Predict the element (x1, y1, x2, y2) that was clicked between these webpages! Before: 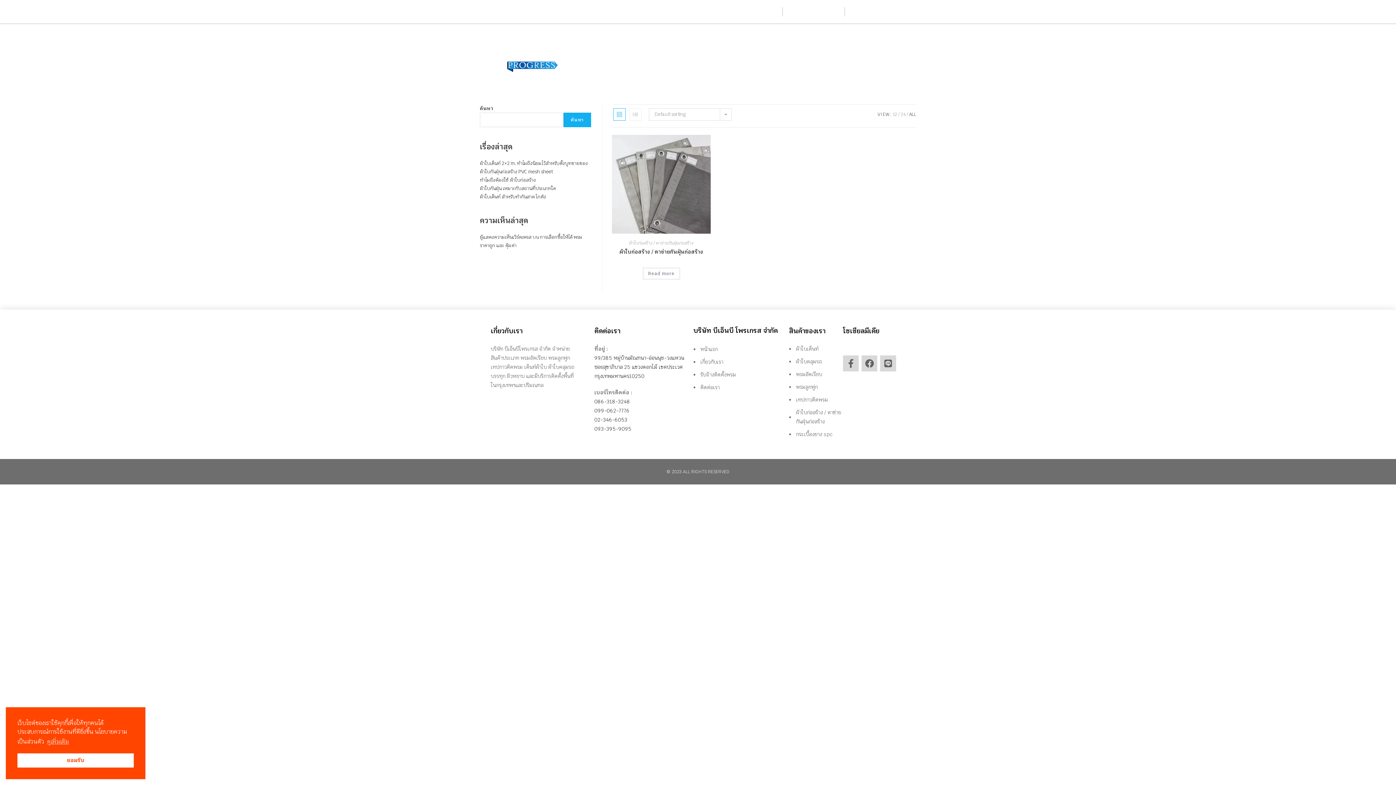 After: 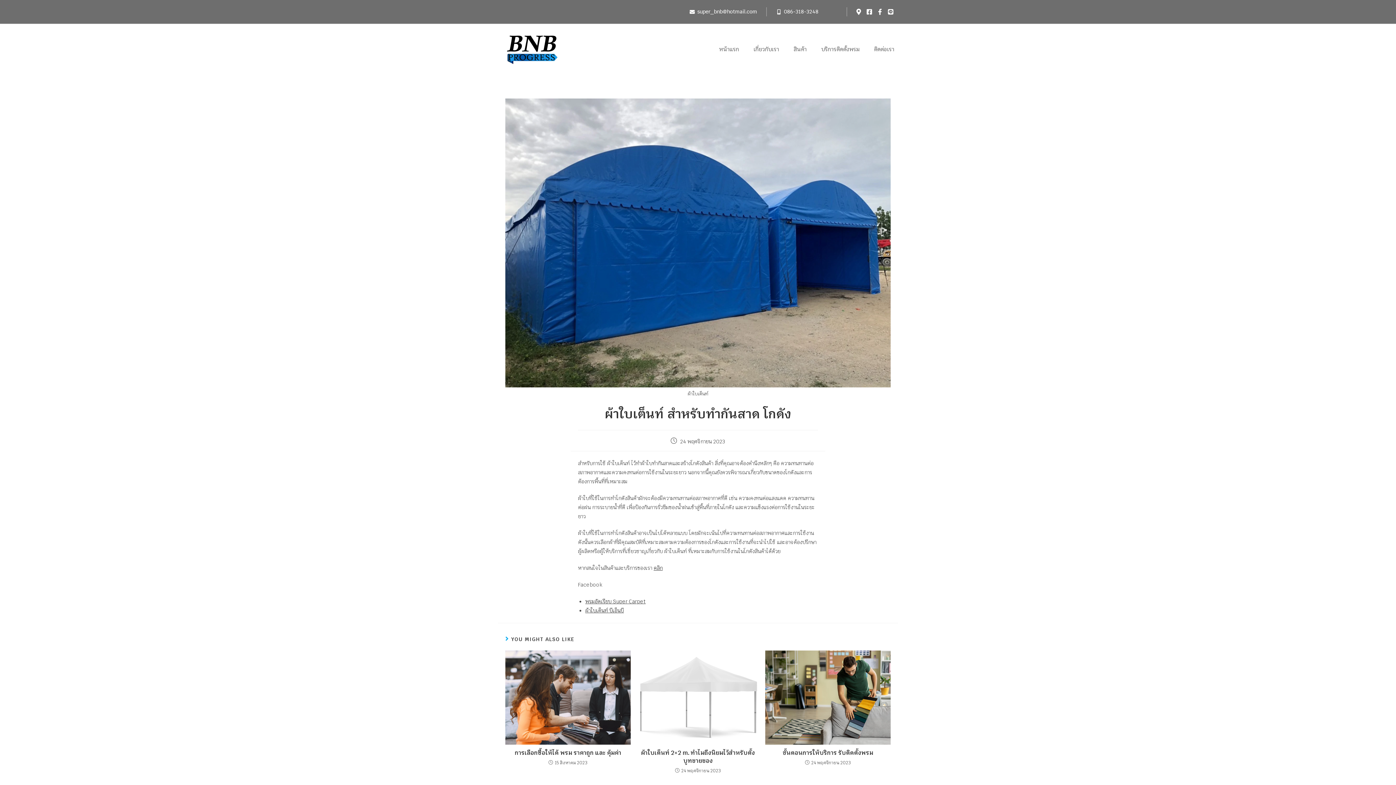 Action: bbox: (480, 193, 546, 199) label: ผ้าใบเต็นท์ สำหรับทำกันสาด โกดัง